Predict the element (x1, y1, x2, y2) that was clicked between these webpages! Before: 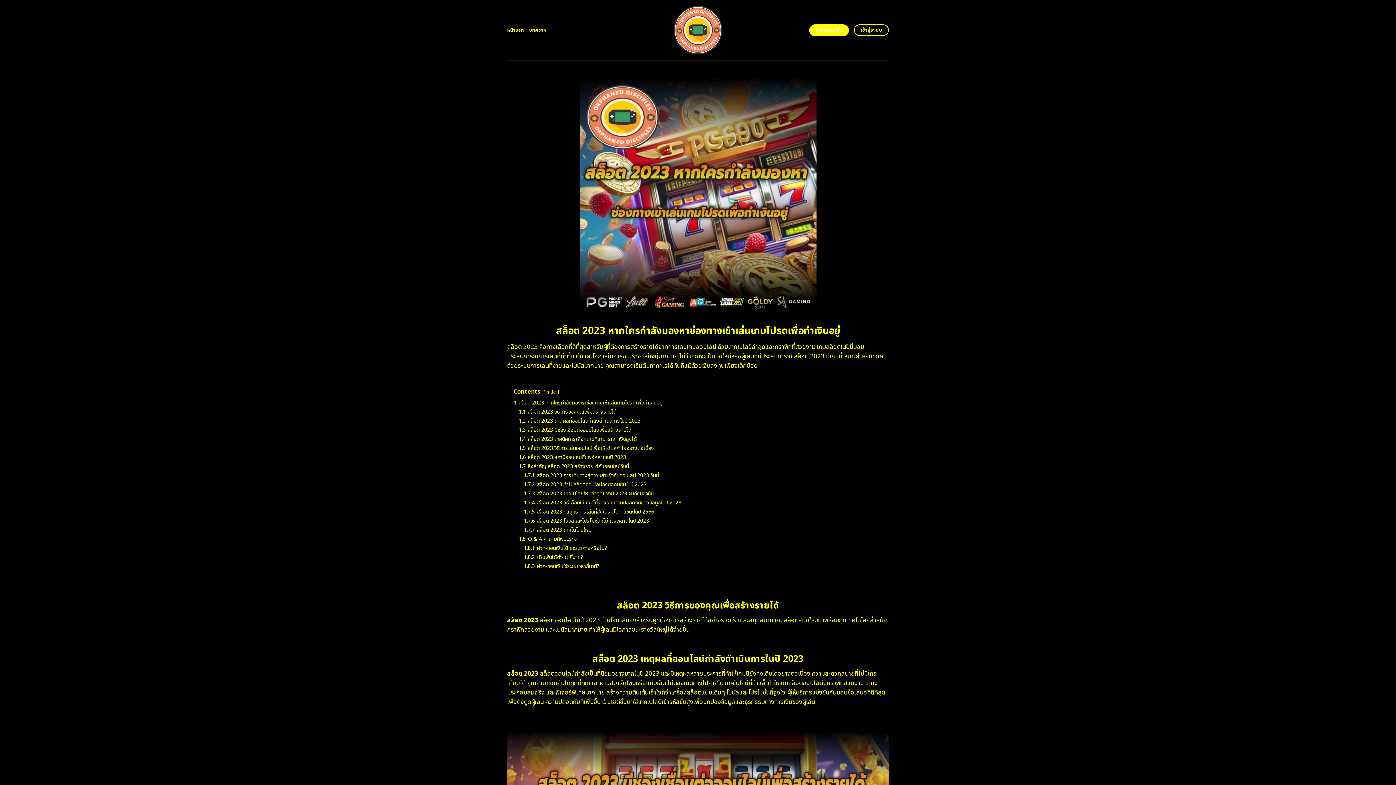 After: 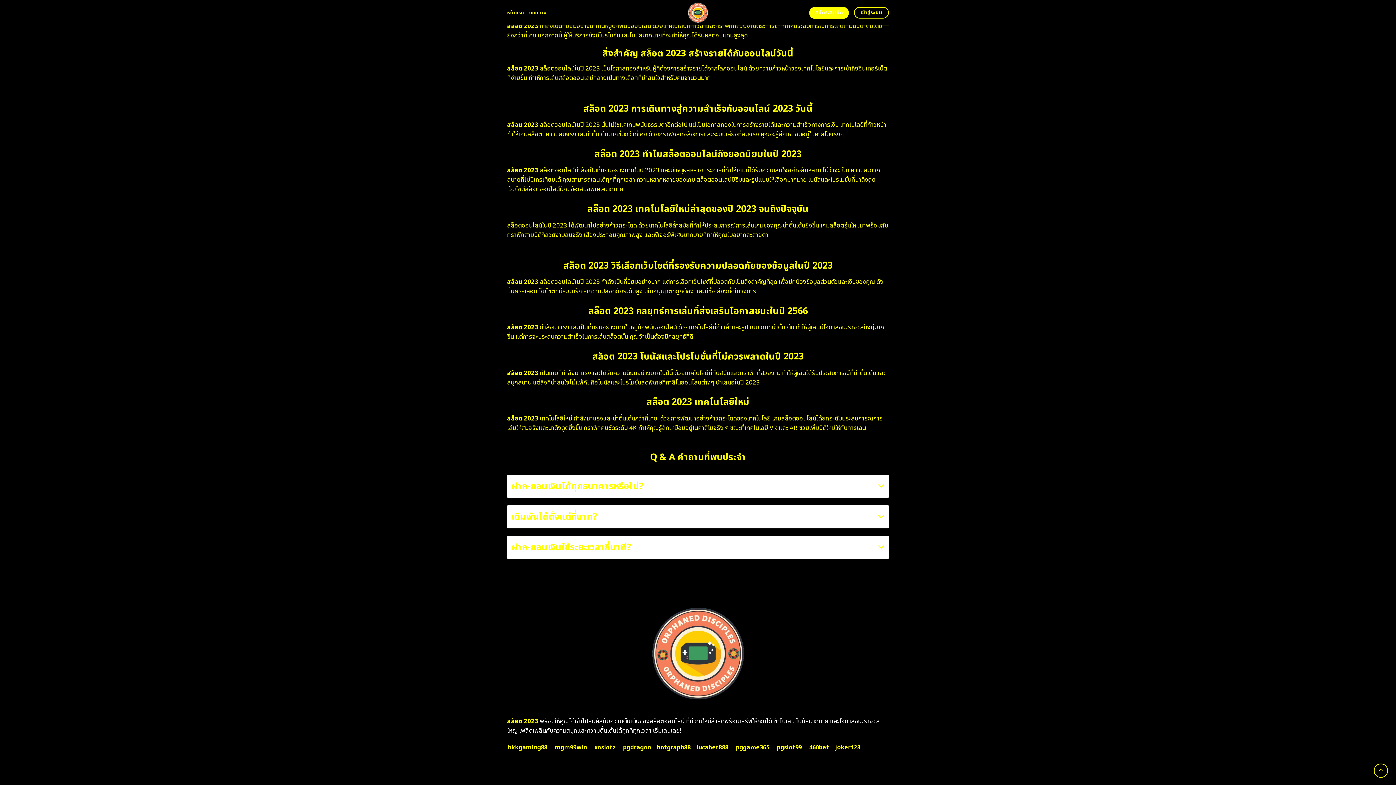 Action: bbox: (524, 553, 583, 561) label: 1.8.2 เดิมพันได้ตั้งแต่กี่บาท?